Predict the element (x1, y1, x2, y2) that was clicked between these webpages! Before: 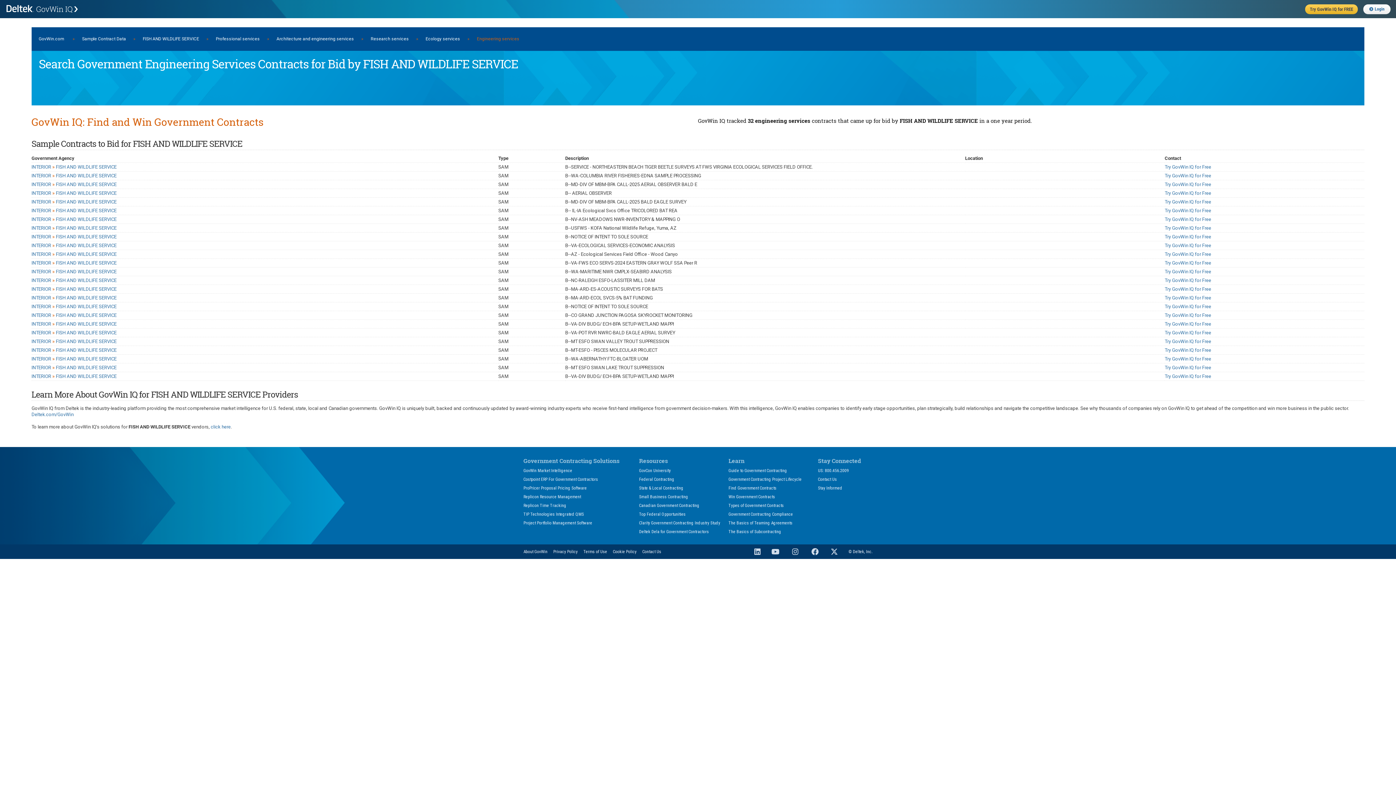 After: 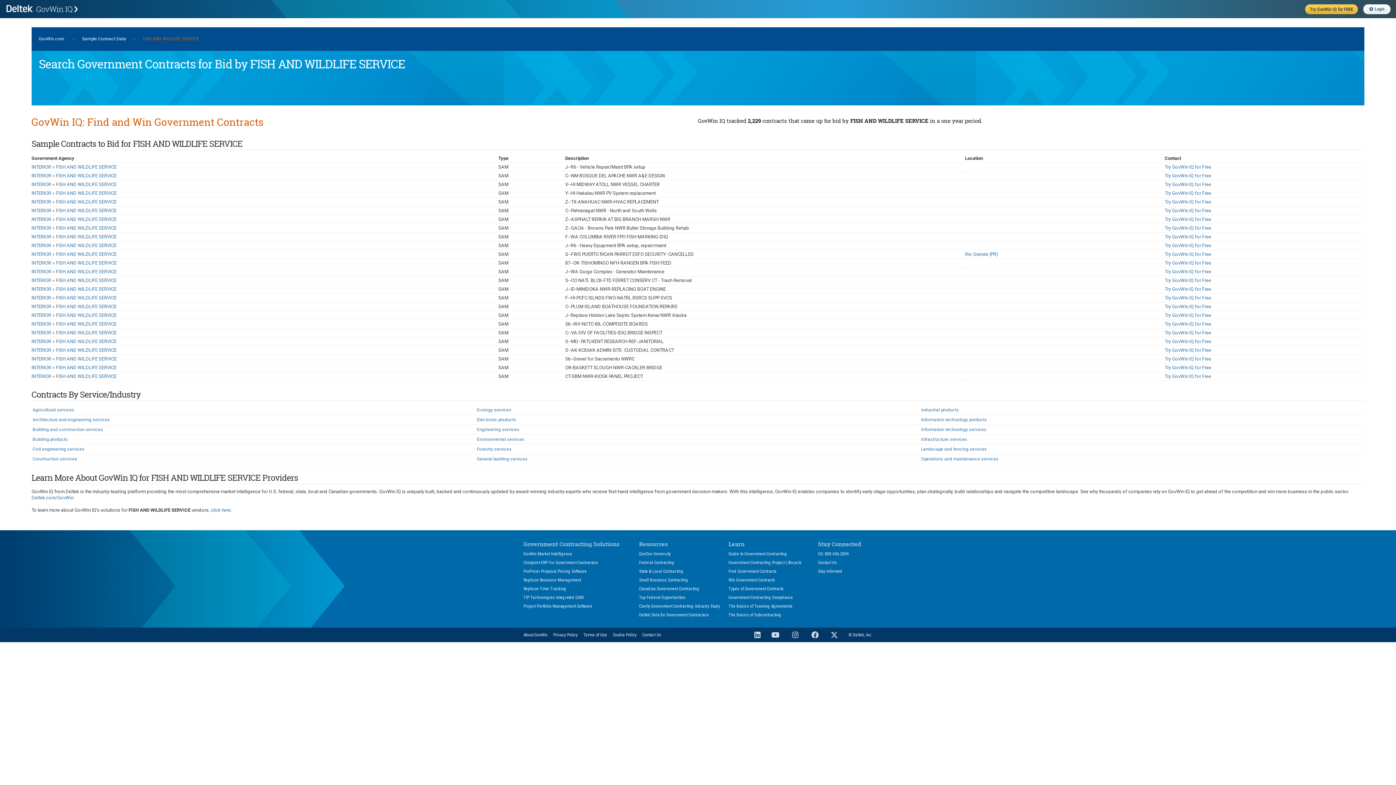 Action: bbox: (31, 190, 116, 196) label: INTERIOR » FISH AND WILDLIFE SERVICE